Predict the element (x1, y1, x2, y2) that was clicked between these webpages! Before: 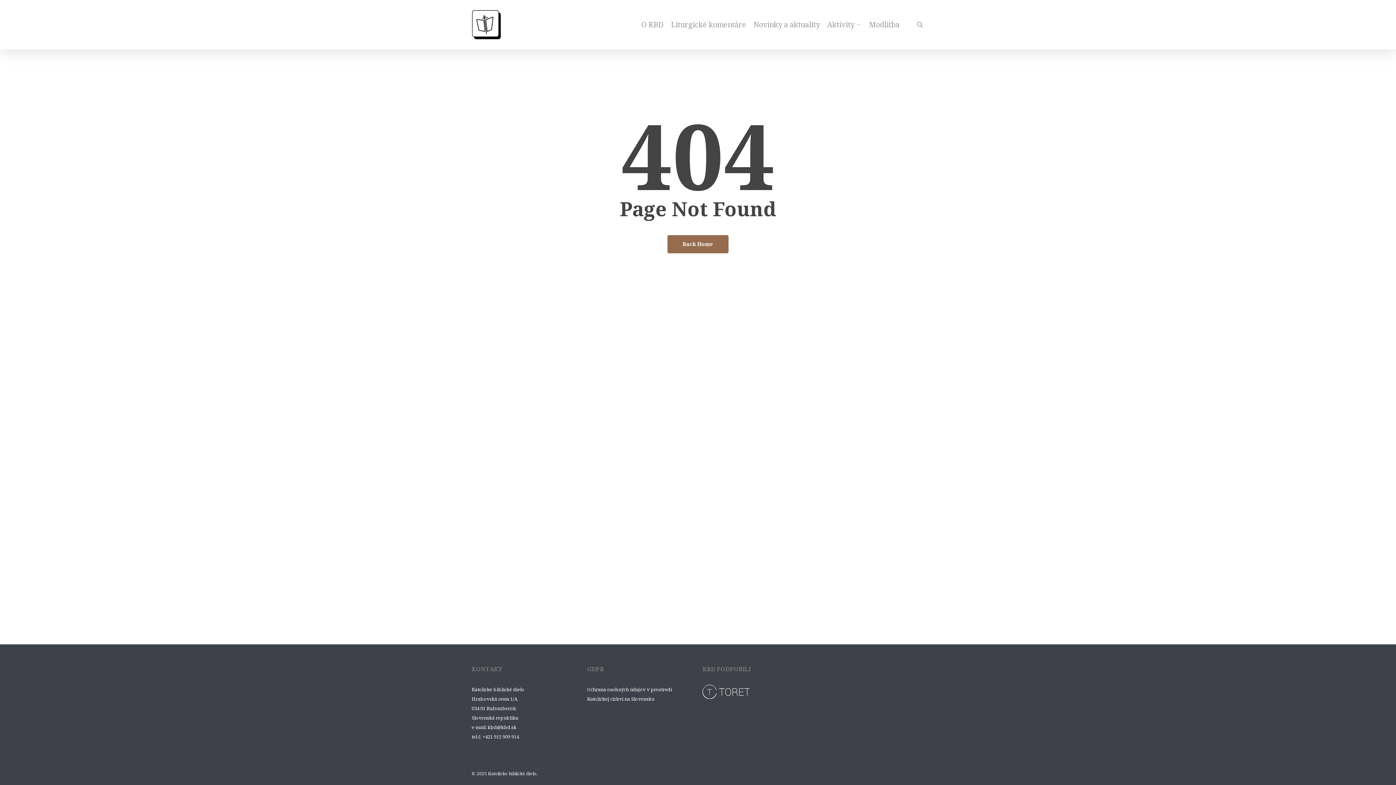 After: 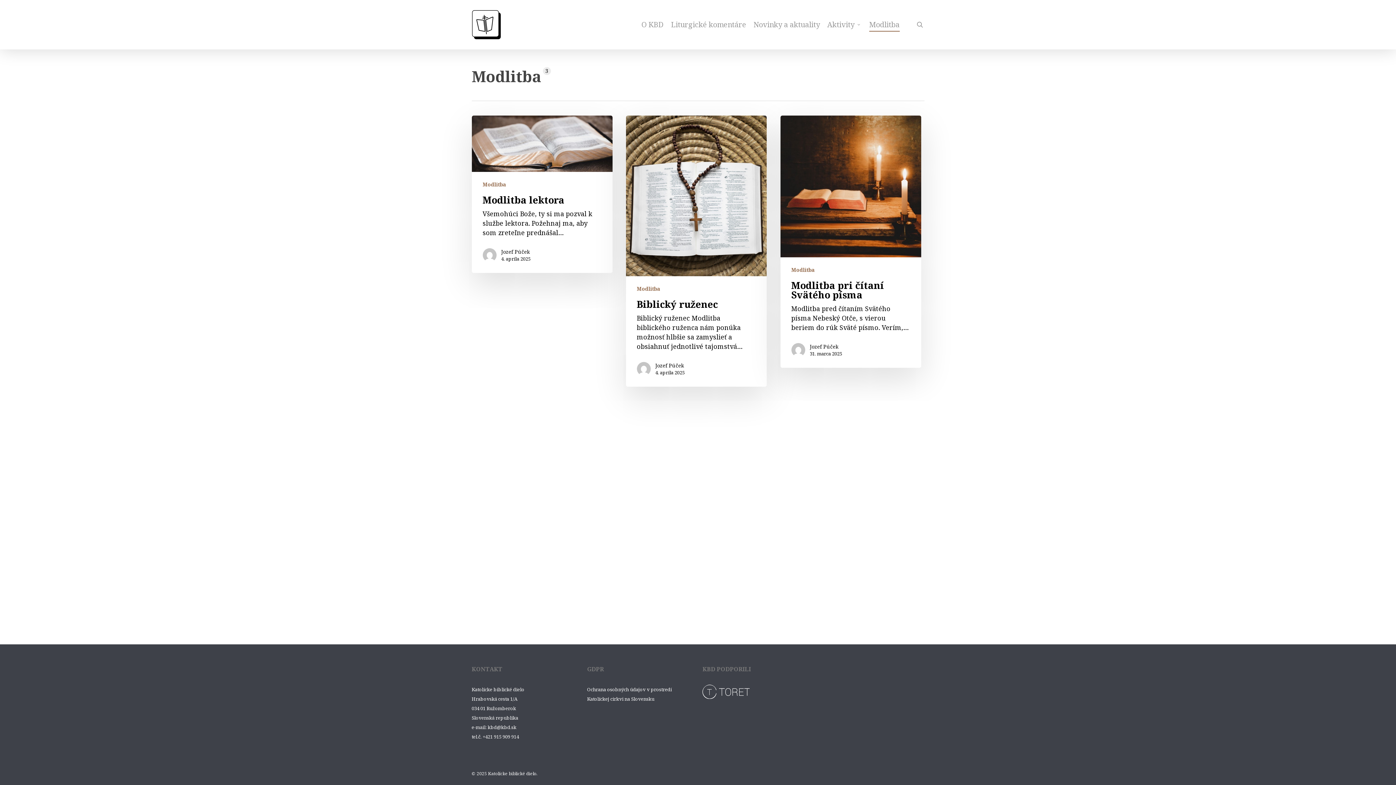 Action: label: Modlitba bbox: (869, 21, 899, 28)